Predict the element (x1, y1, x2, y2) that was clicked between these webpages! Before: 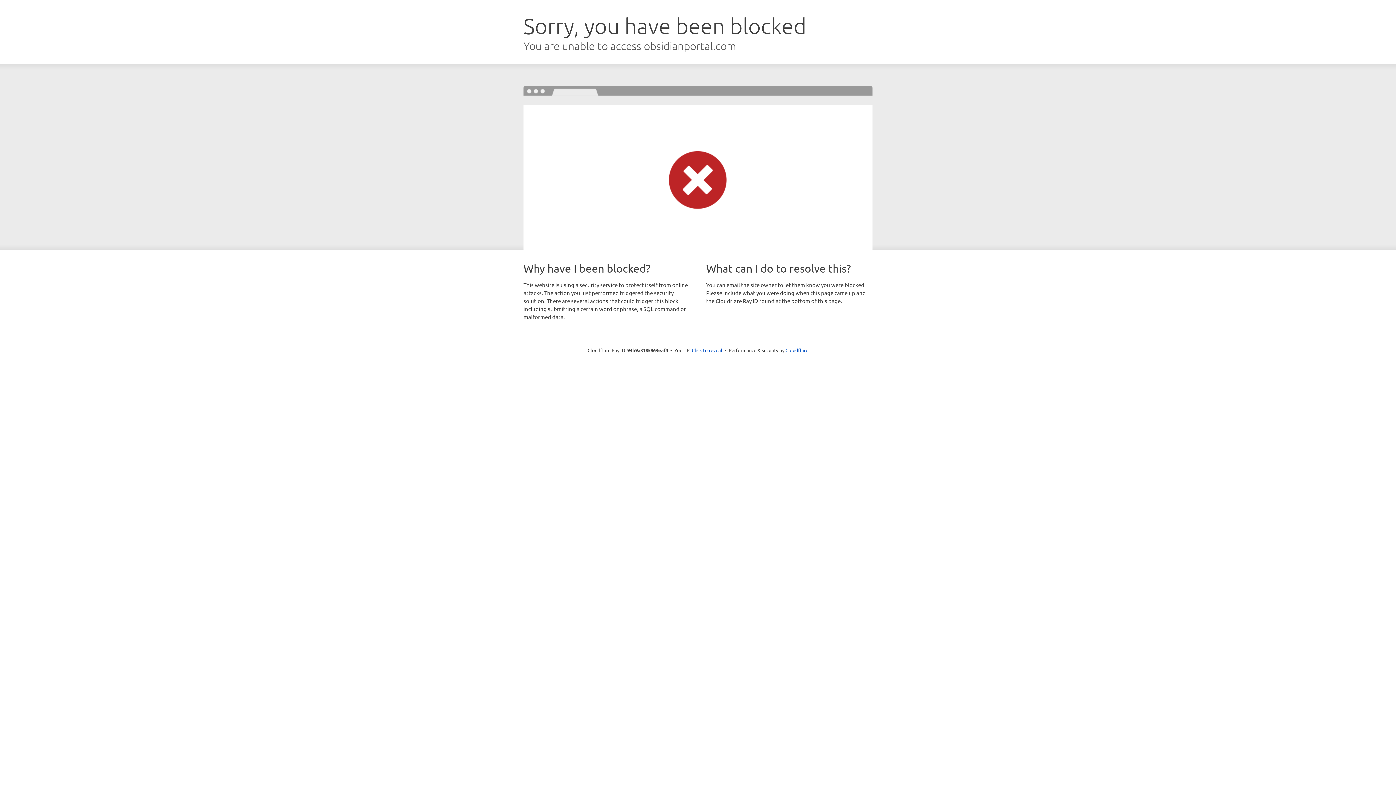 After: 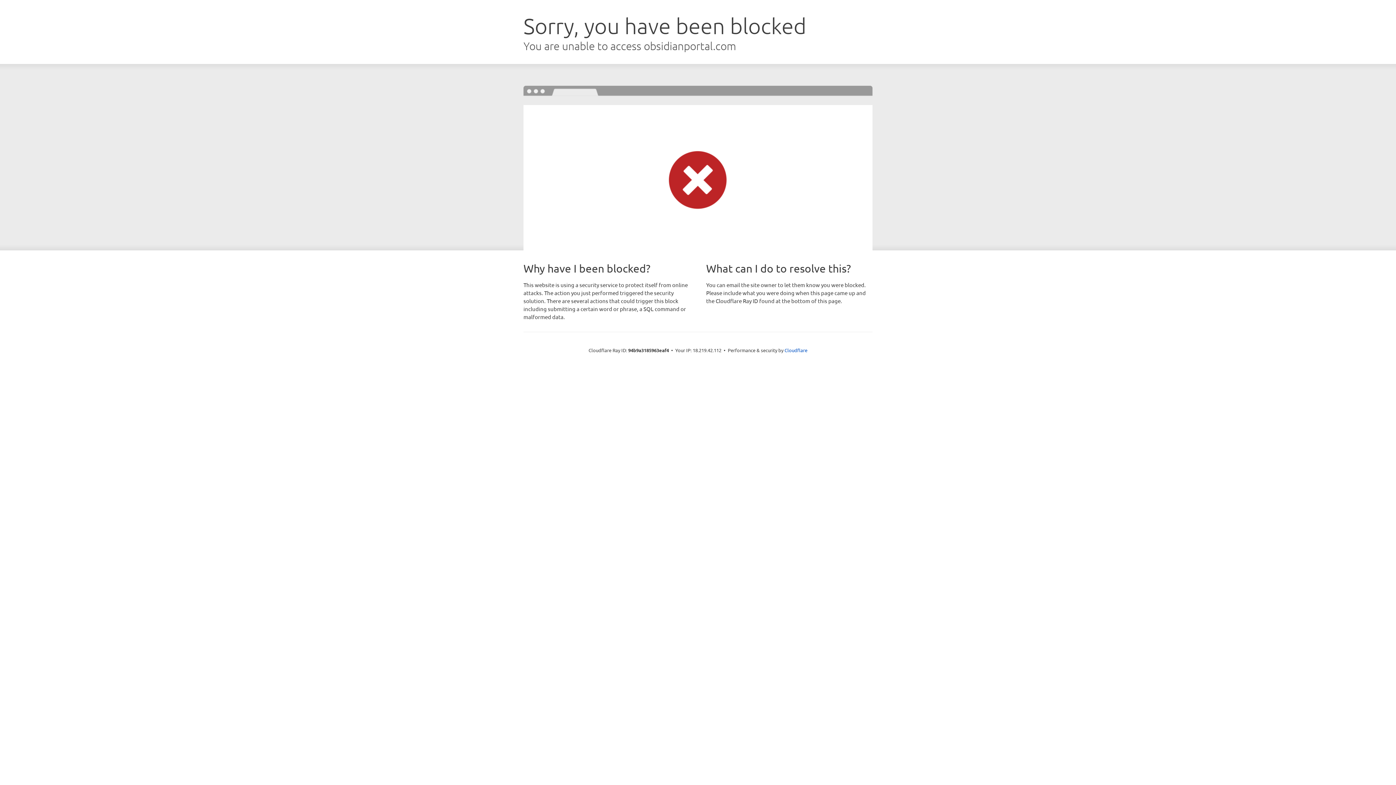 Action: bbox: (692, 346, 722, 353) label: Click to reveal